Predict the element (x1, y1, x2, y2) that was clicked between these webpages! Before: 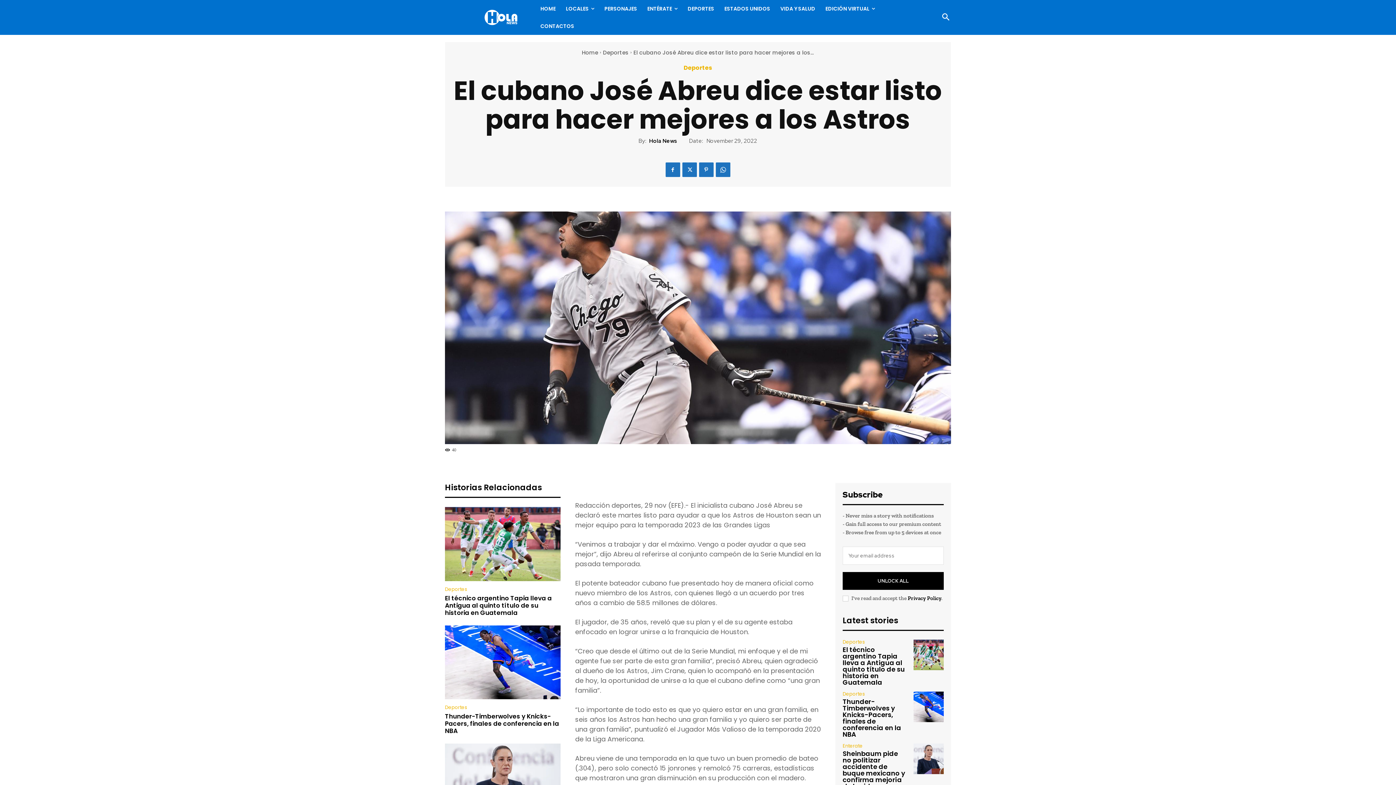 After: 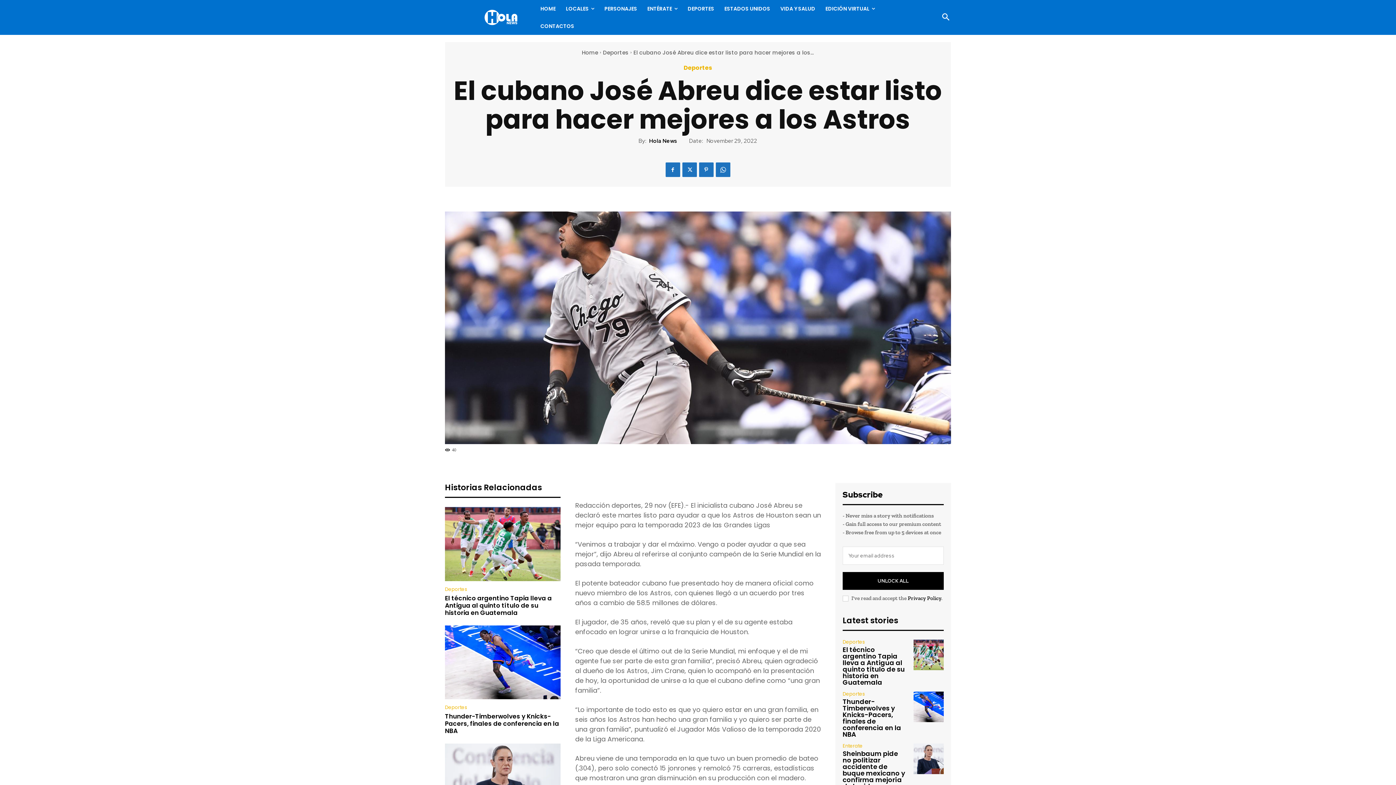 Action: label: Privacy Policy bbox: (908, 595, 941, 601)